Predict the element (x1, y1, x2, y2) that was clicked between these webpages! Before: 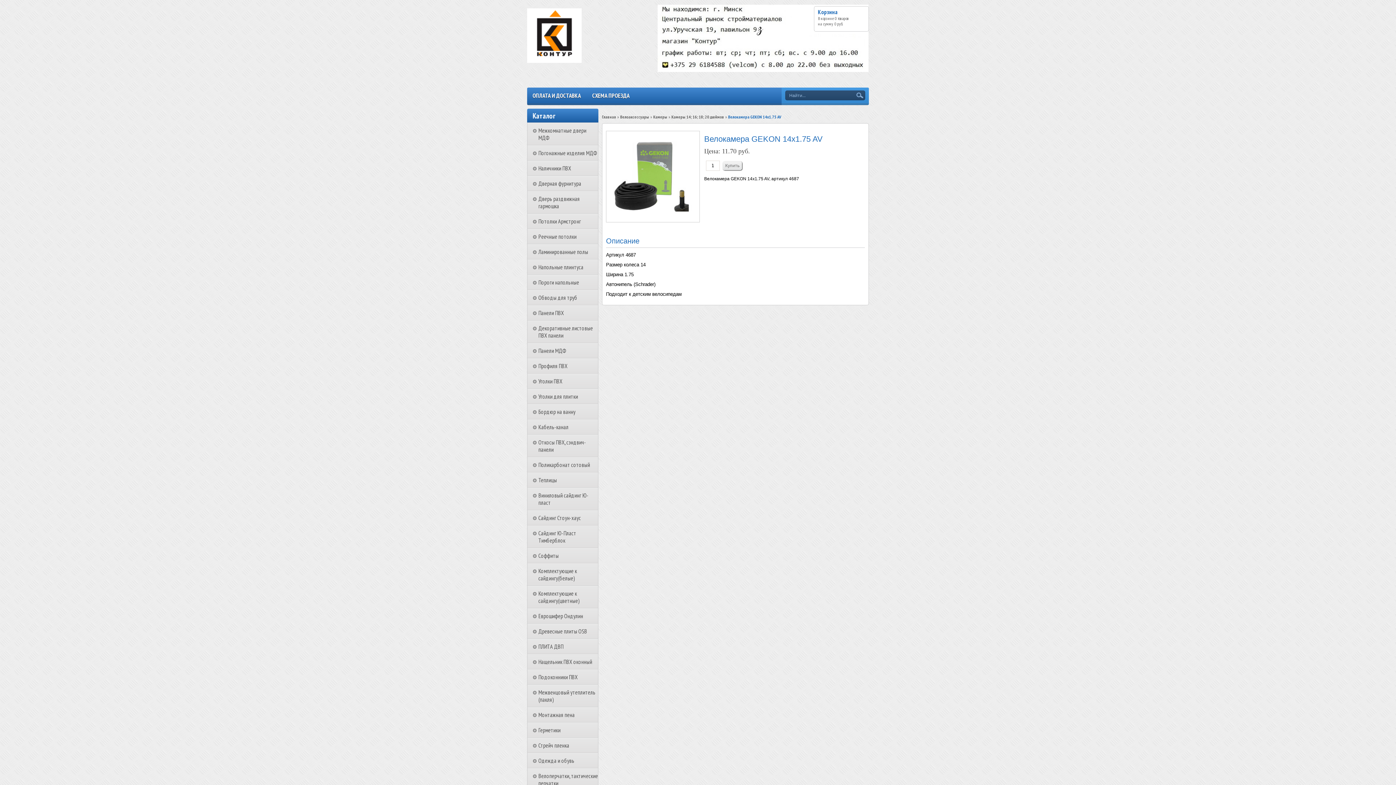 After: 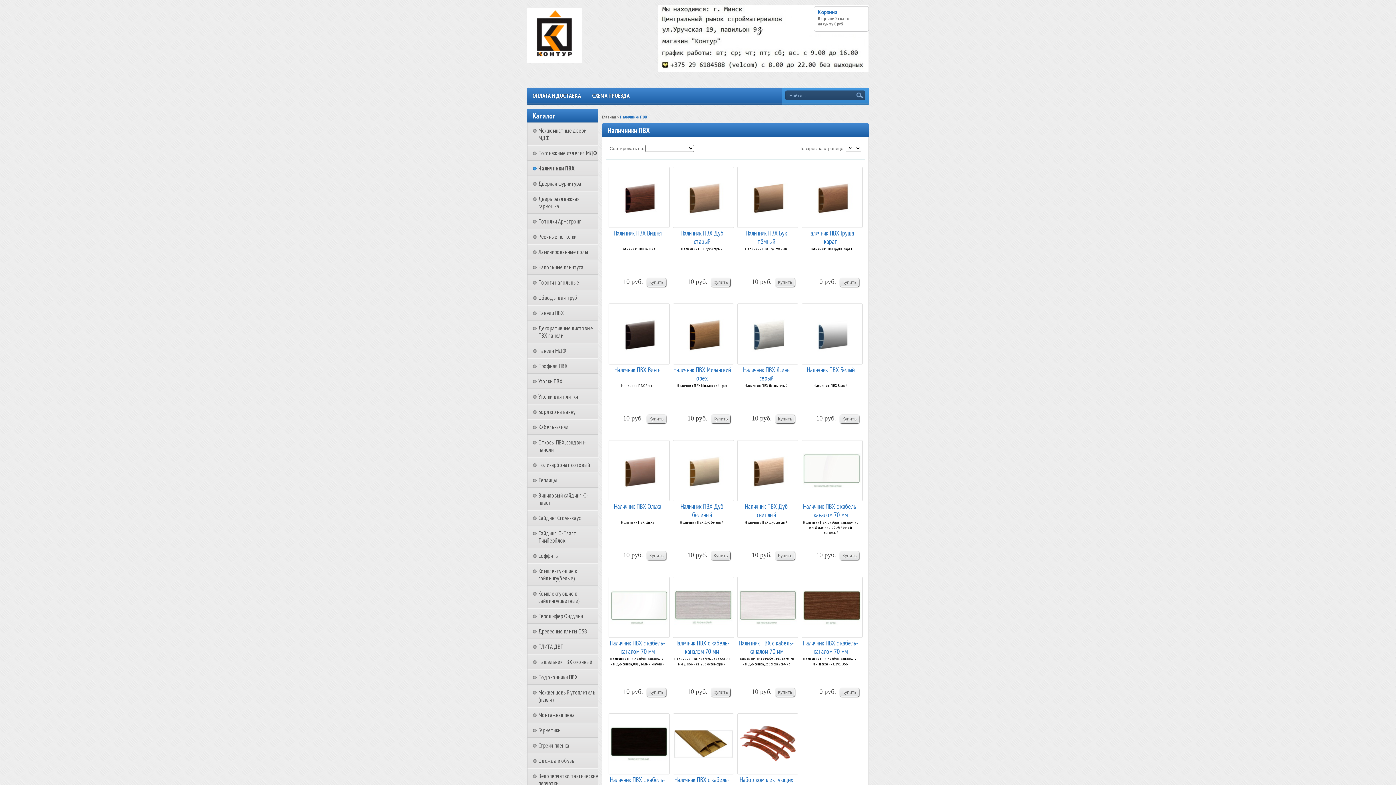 Action: bbox: (538, 164, 571, 172) label: Наличники ПВХ